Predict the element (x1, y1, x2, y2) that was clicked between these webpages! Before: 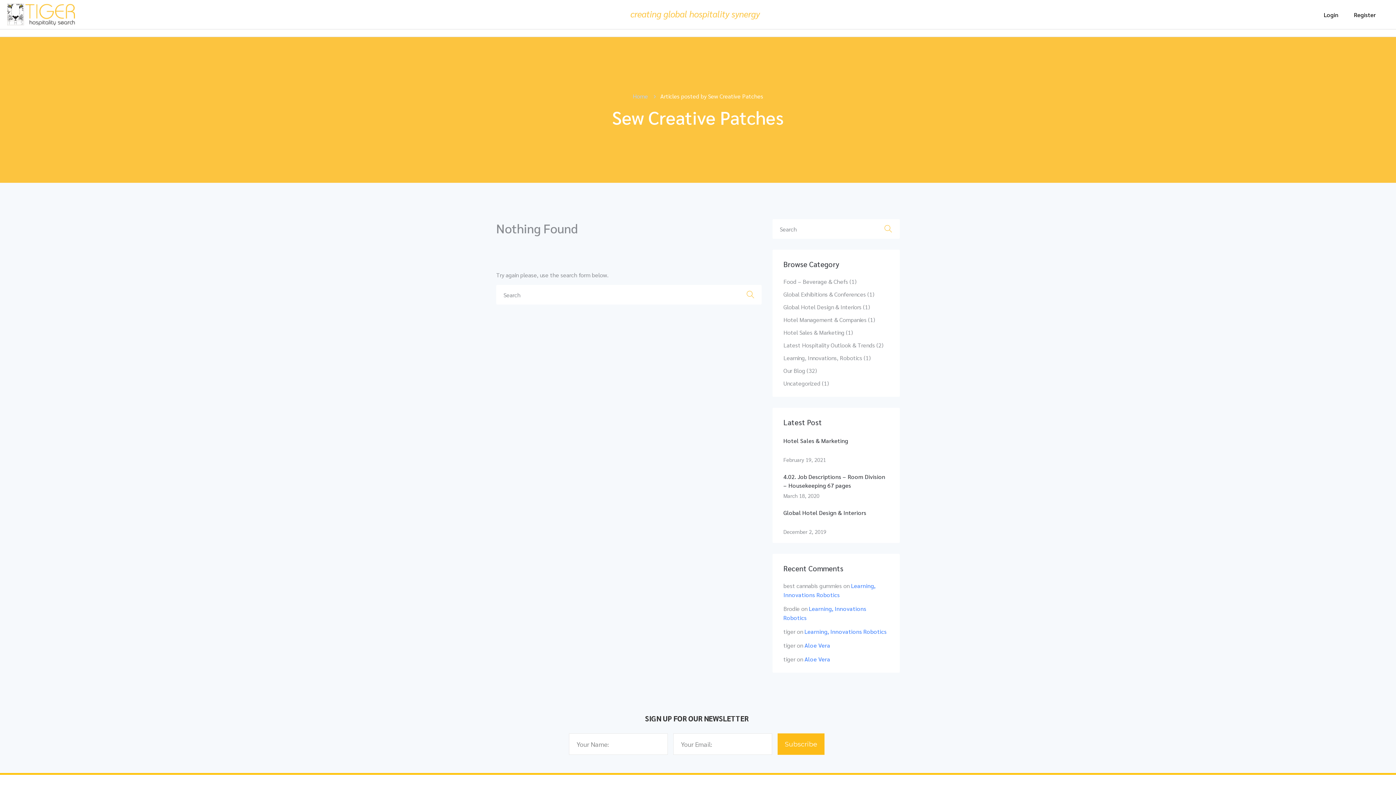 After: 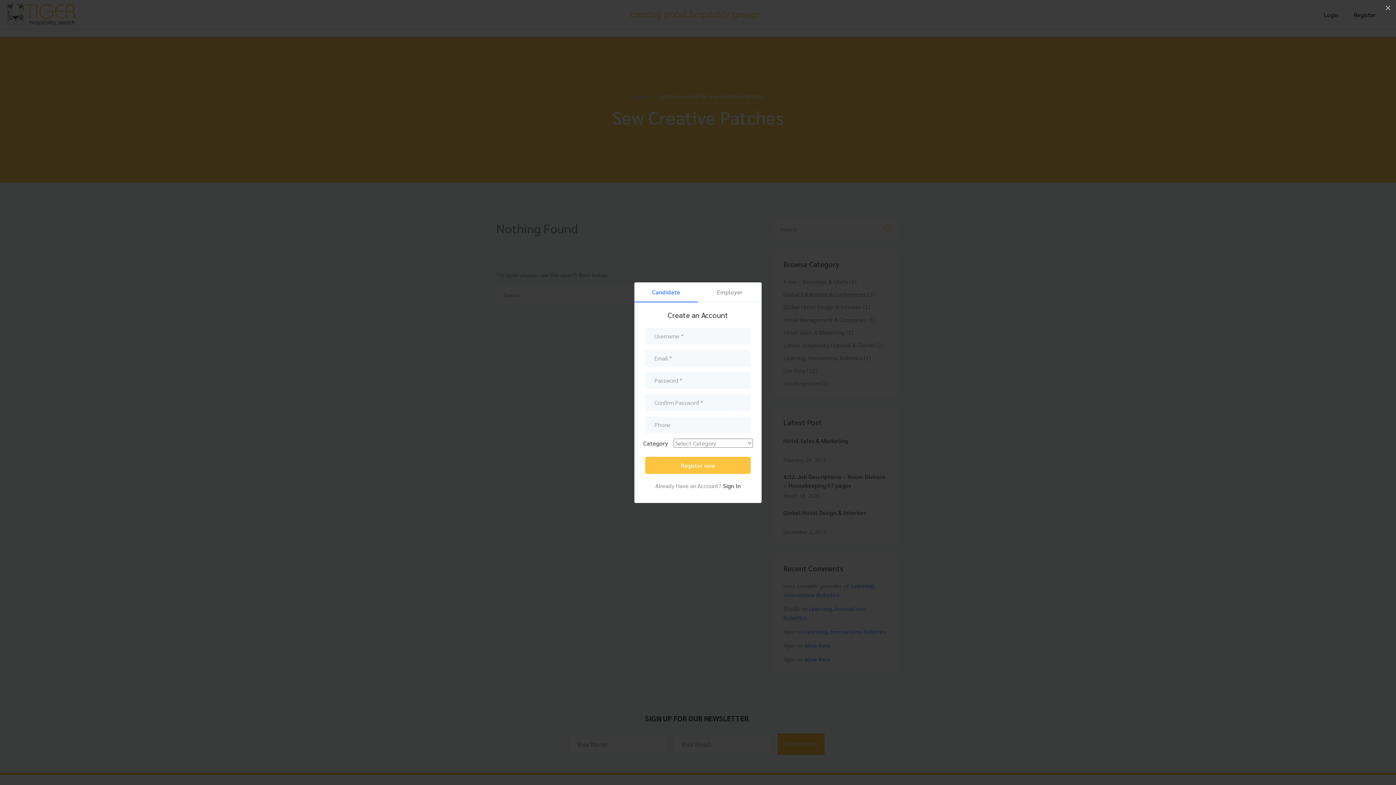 Action: label: Register bbox: (1347, 7, 1383, 21)